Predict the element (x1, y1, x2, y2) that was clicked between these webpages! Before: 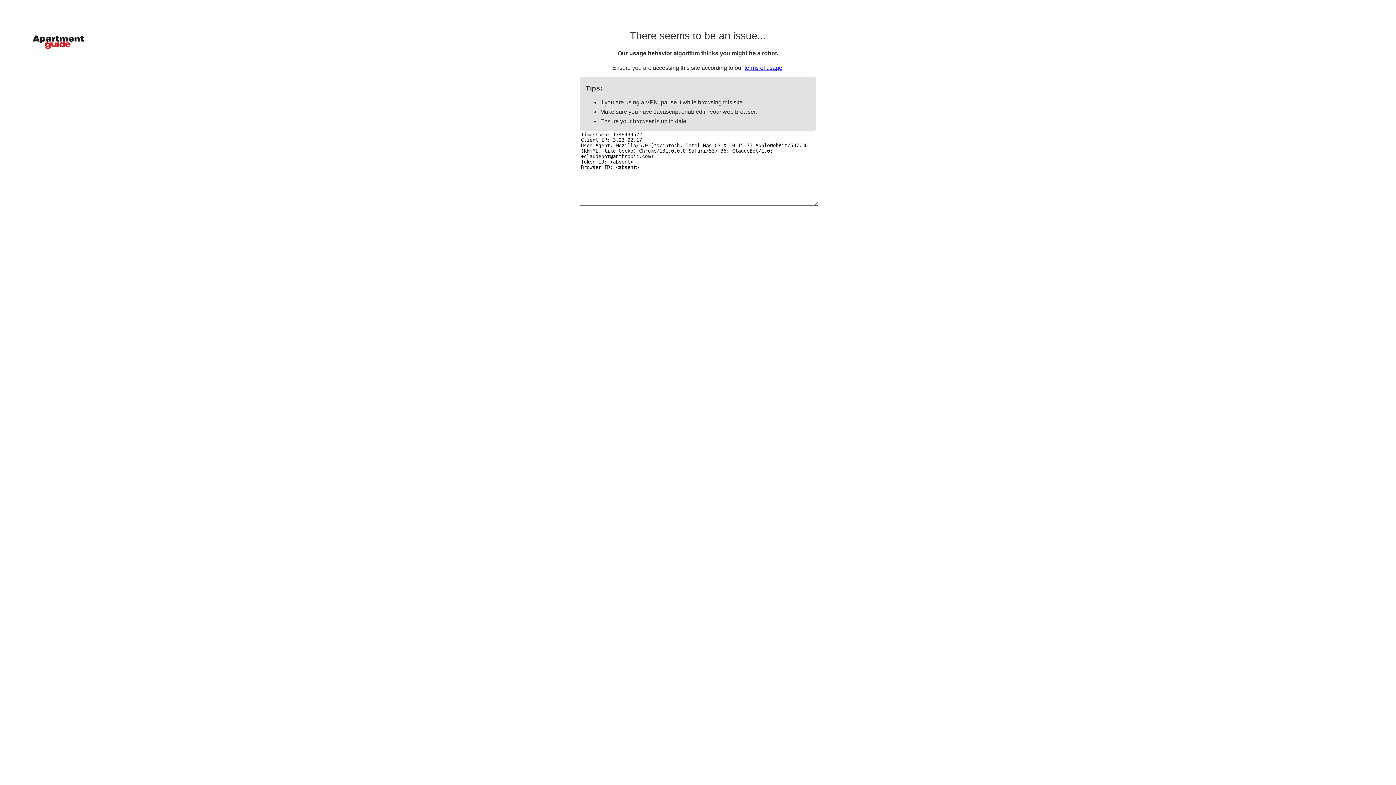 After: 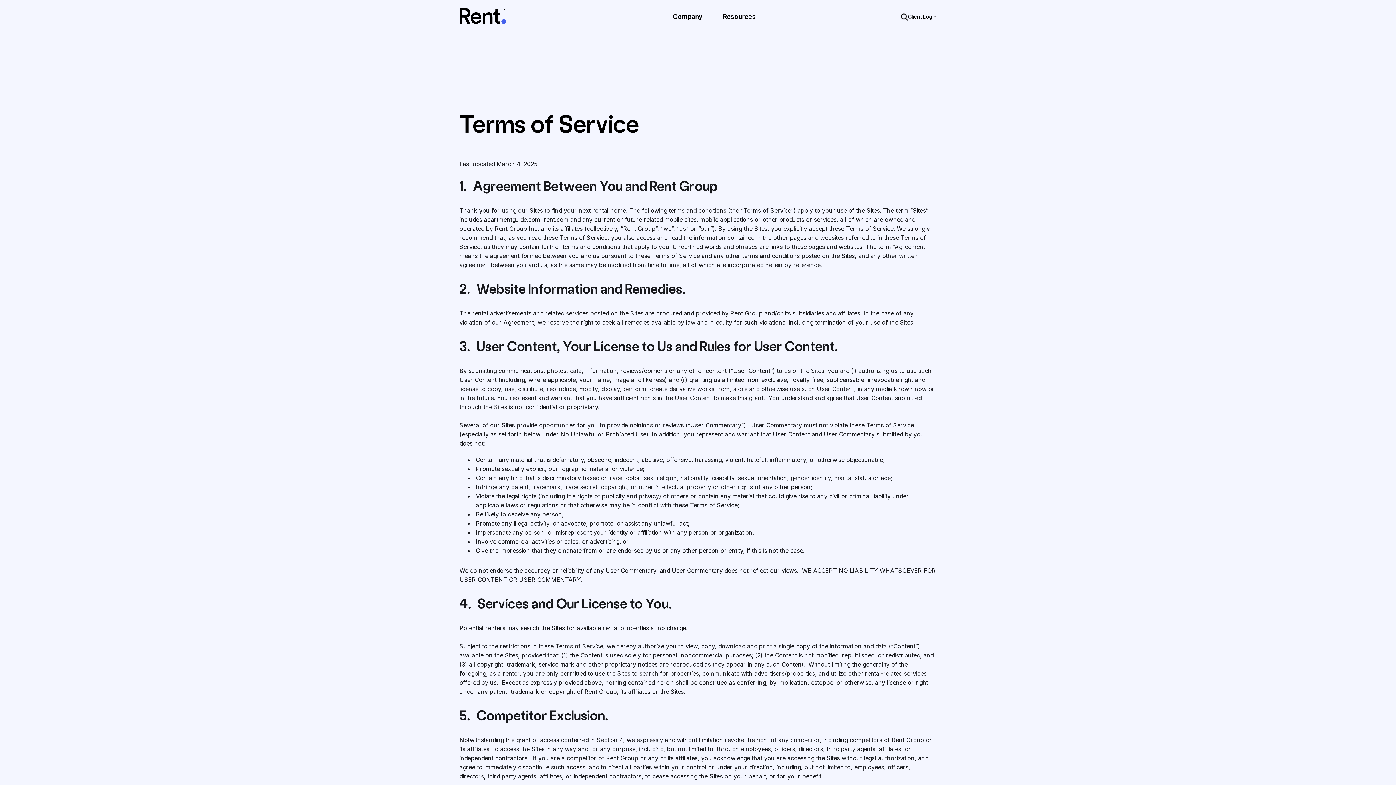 Action: bbox: (744, 64, 782, 70) label: terms of usage